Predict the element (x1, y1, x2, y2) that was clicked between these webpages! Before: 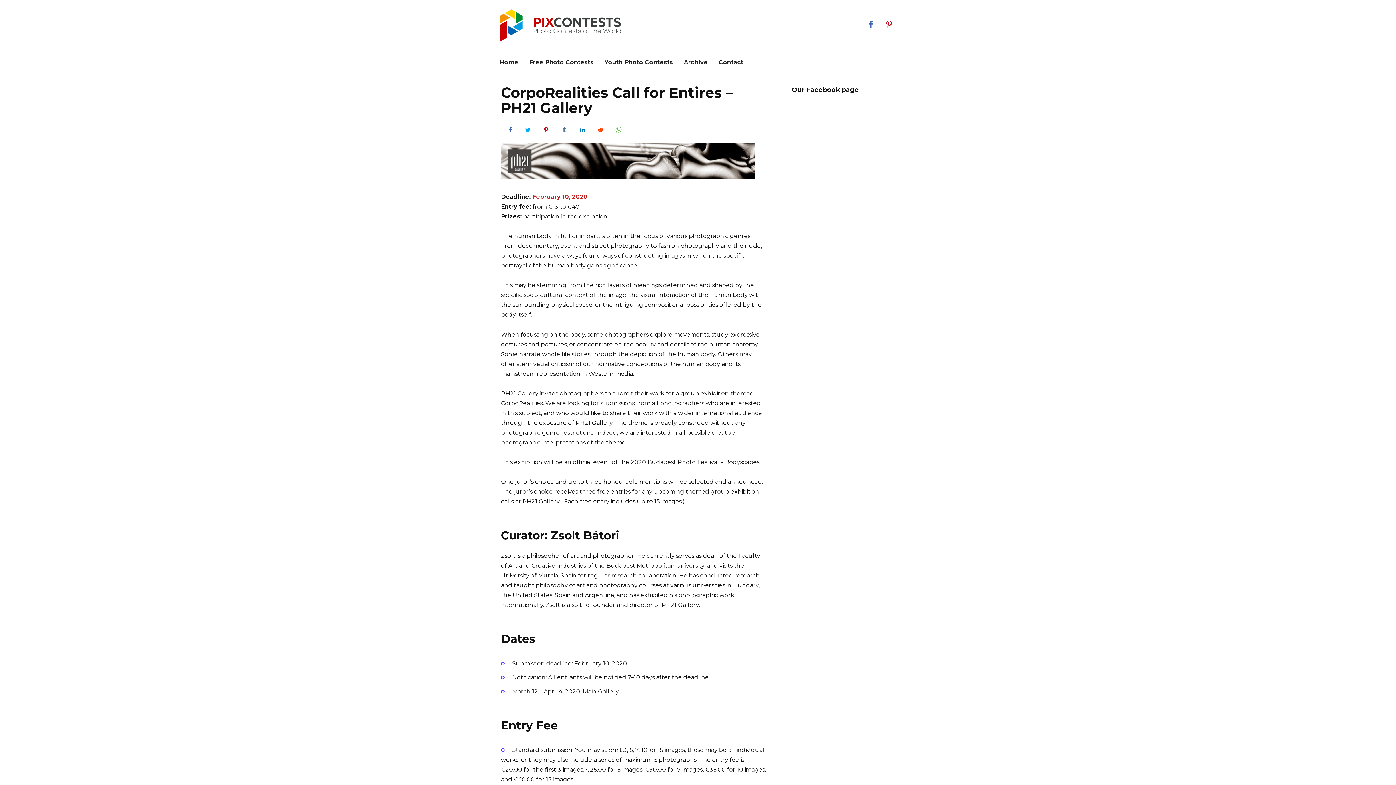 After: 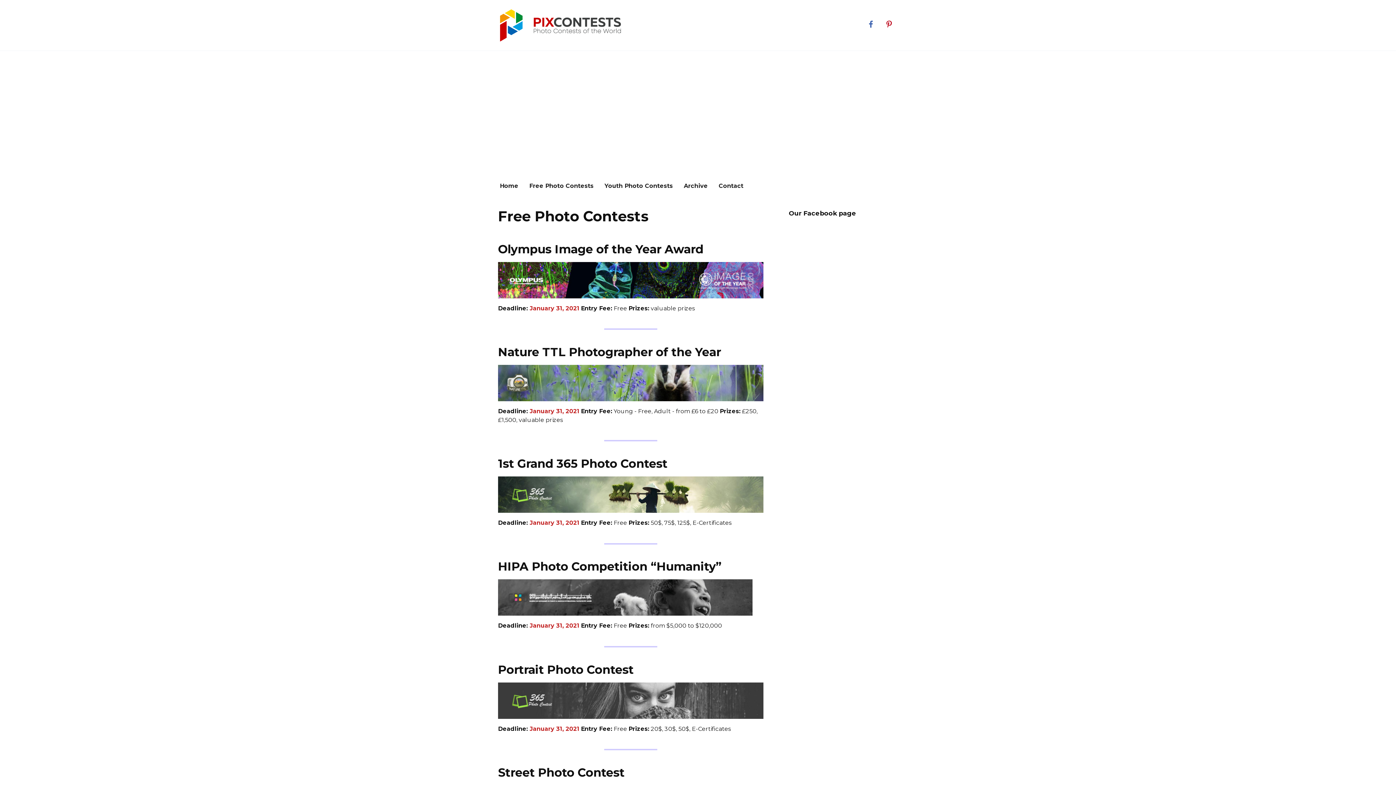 Action: bbox: (524, 50, 599, 74) label: Free Photo Contests